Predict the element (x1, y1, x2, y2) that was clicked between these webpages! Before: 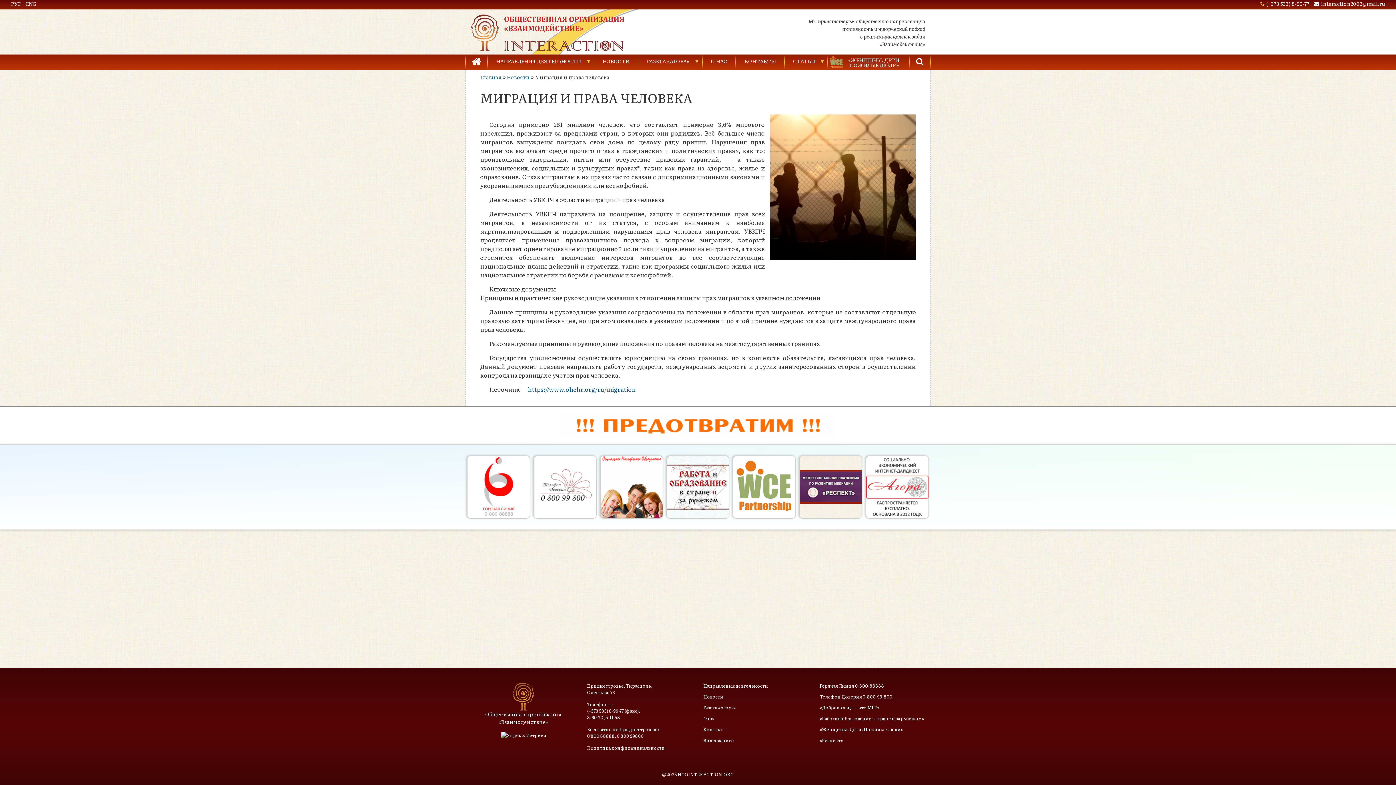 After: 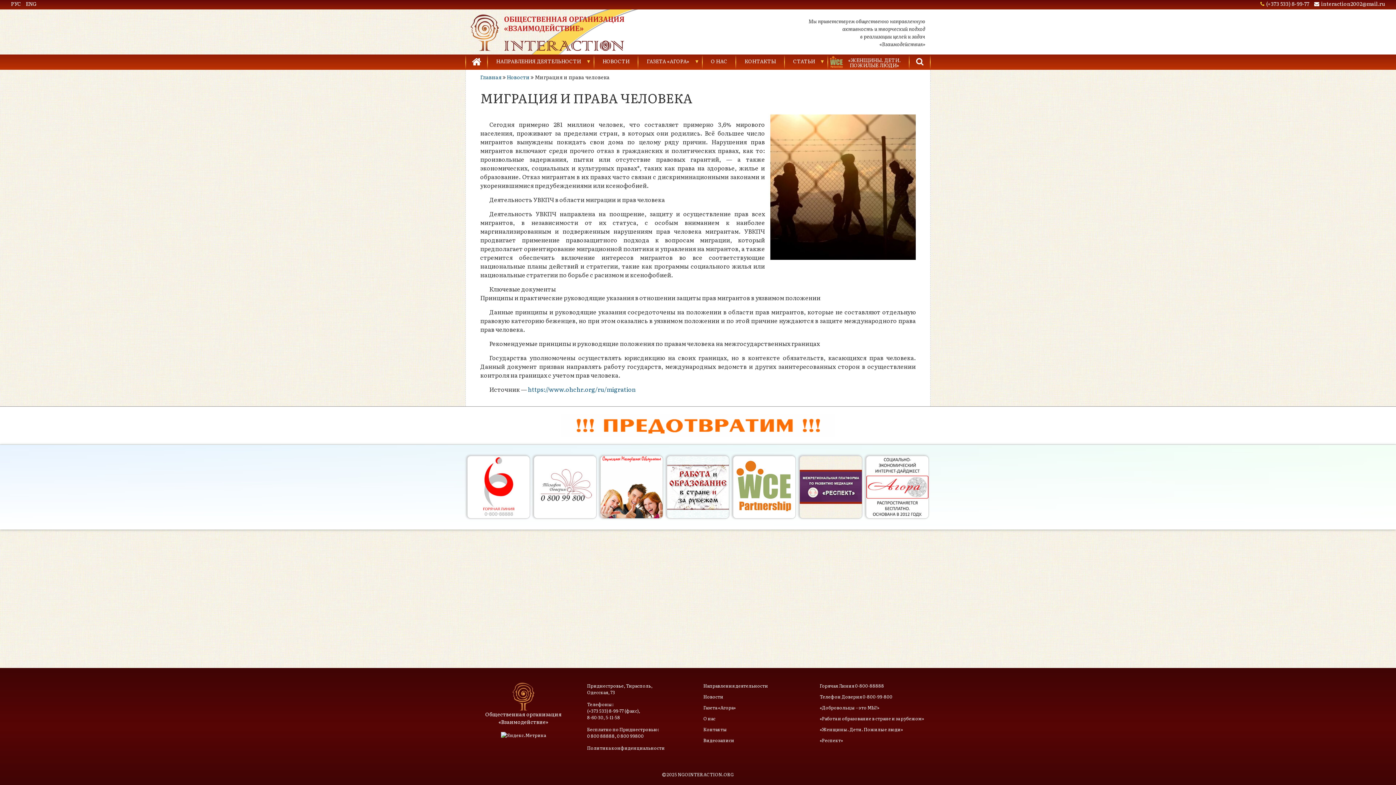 Action: bbox: (733, 482, 795, 490)